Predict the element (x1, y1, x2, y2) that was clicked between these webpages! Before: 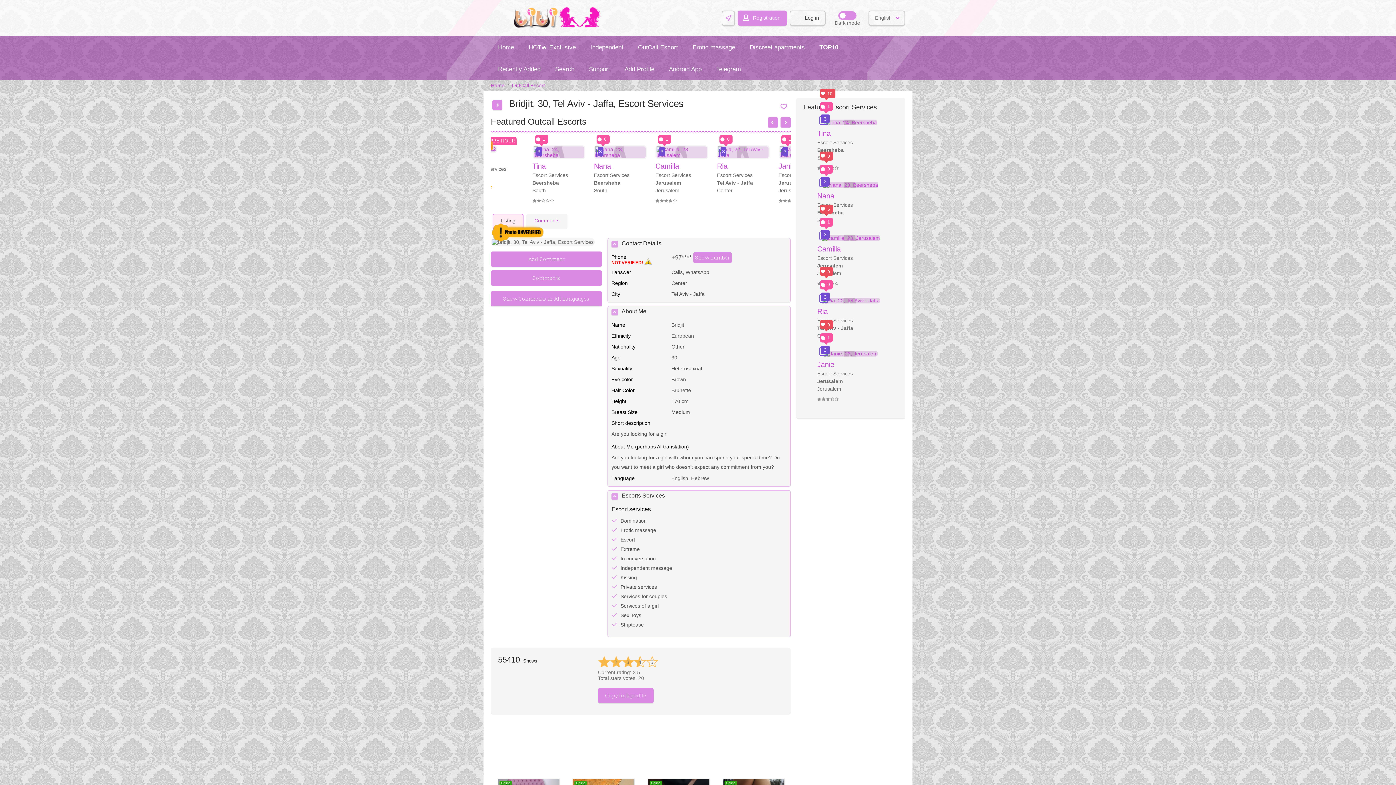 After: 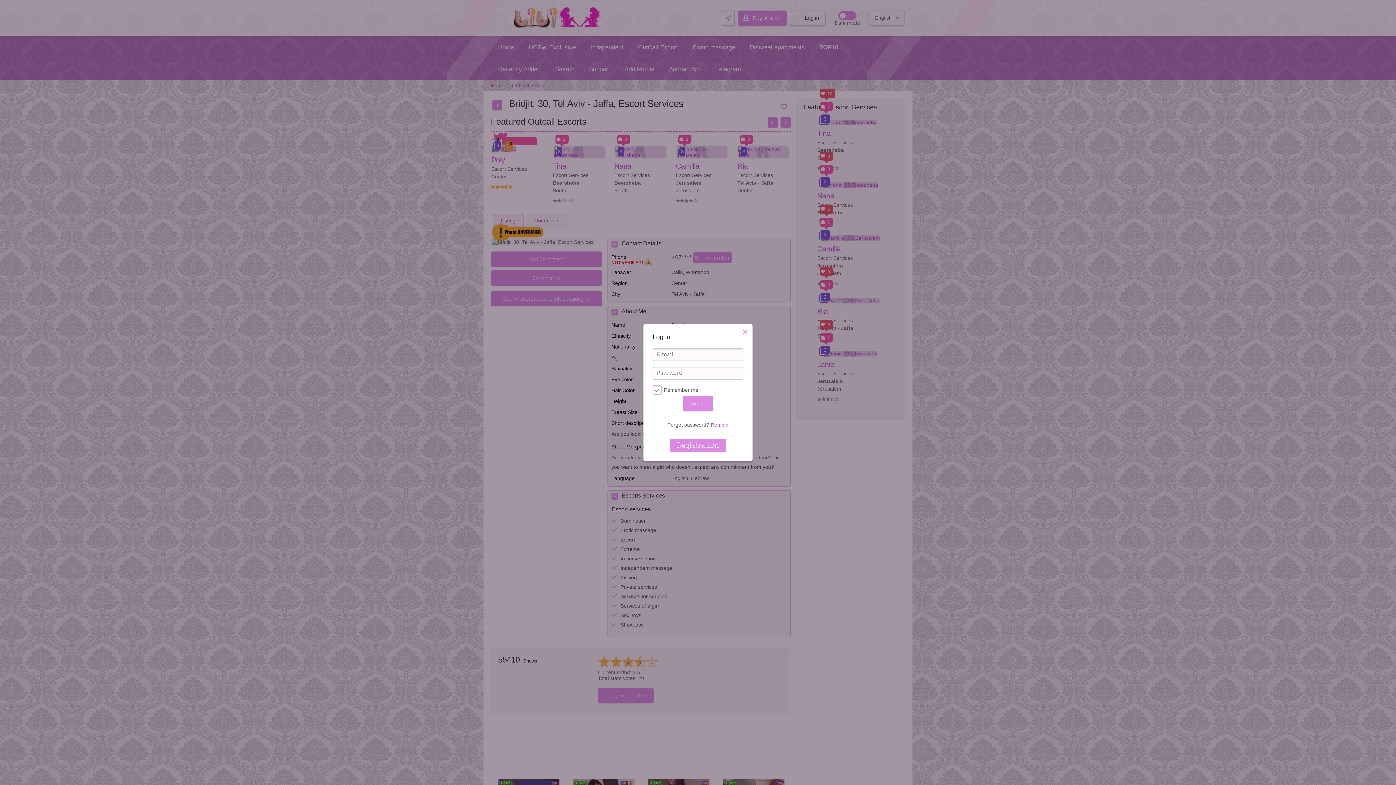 Action: label: Log in bbox: (790, 11, 825, 25)